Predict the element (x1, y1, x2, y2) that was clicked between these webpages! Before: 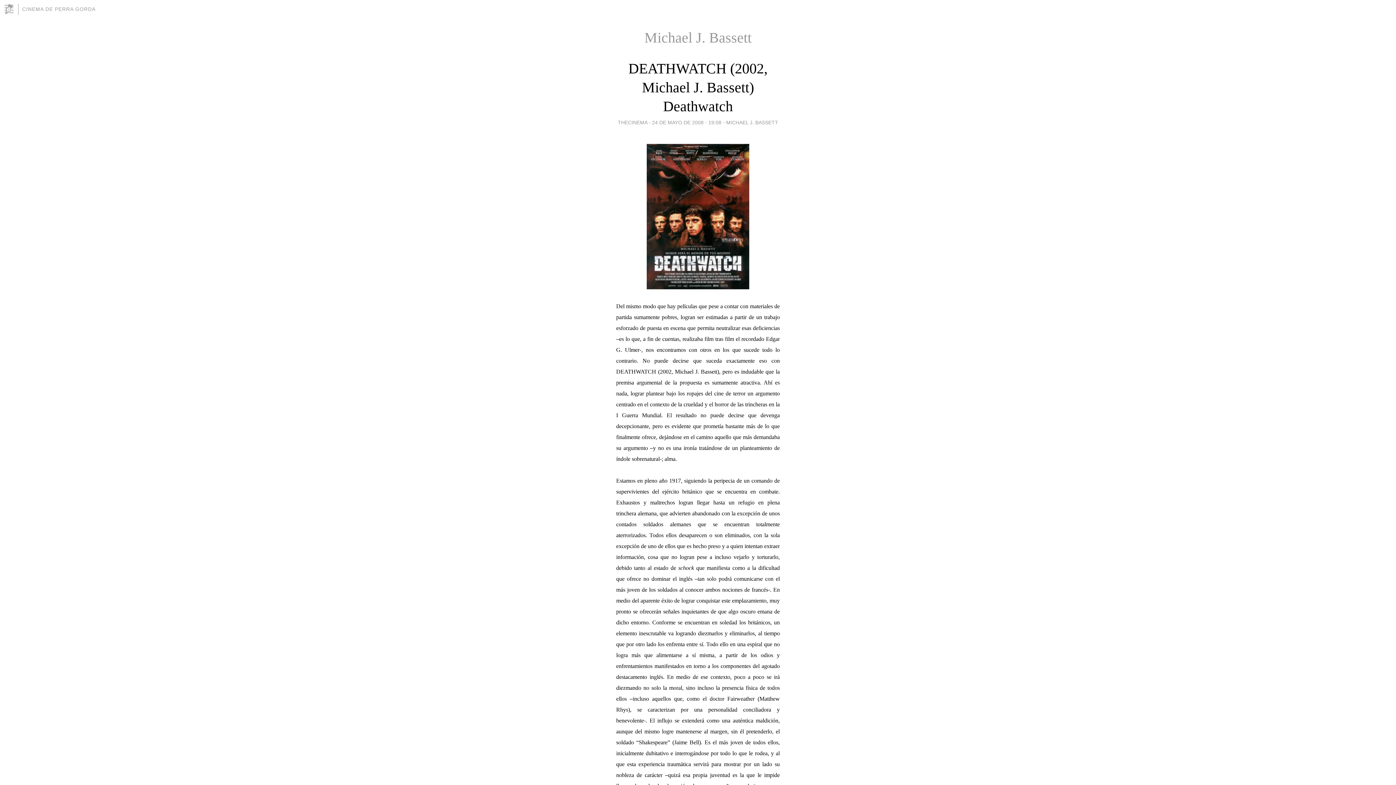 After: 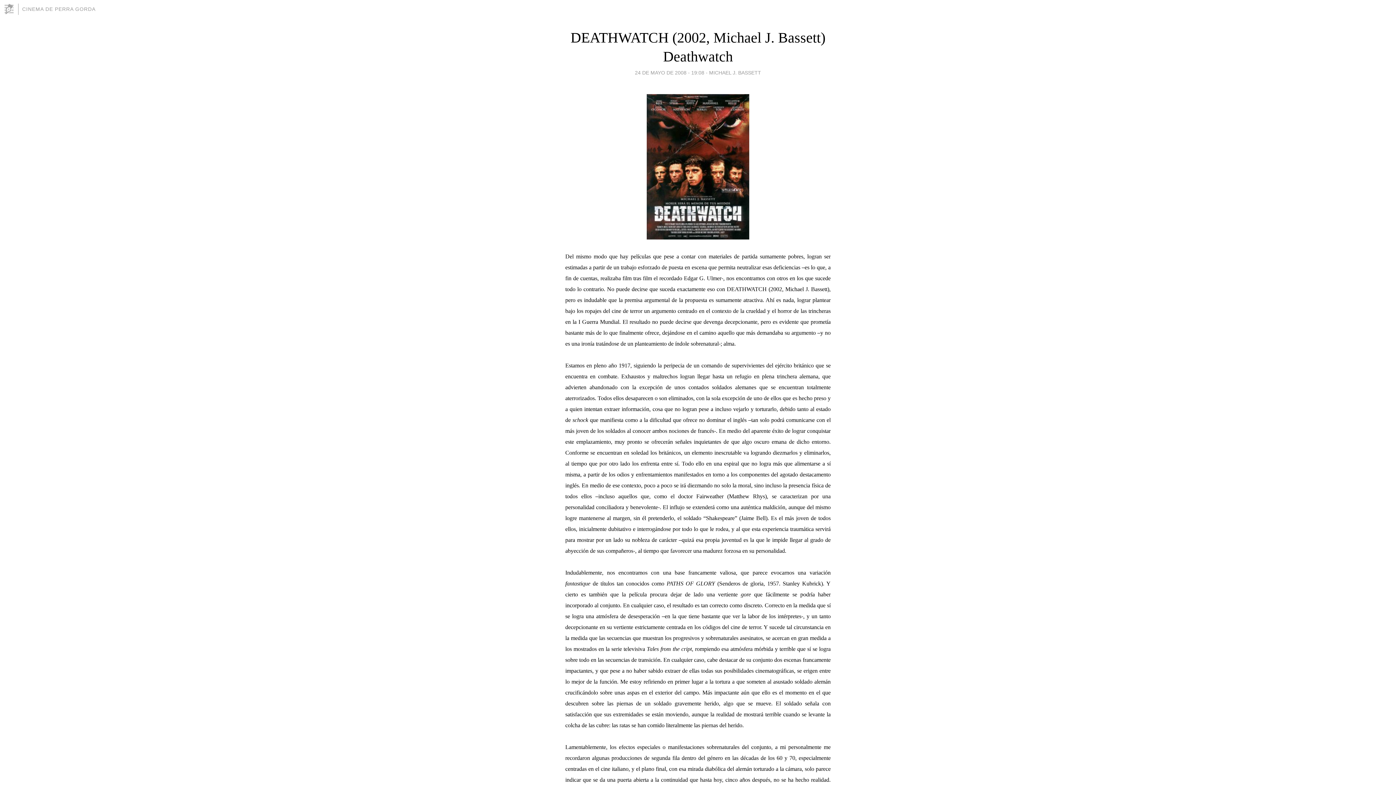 Action: bbox: (628, 60, 767, 114) label: DEATHWATCH (2002, Michael J. Bassett) Deathwatch